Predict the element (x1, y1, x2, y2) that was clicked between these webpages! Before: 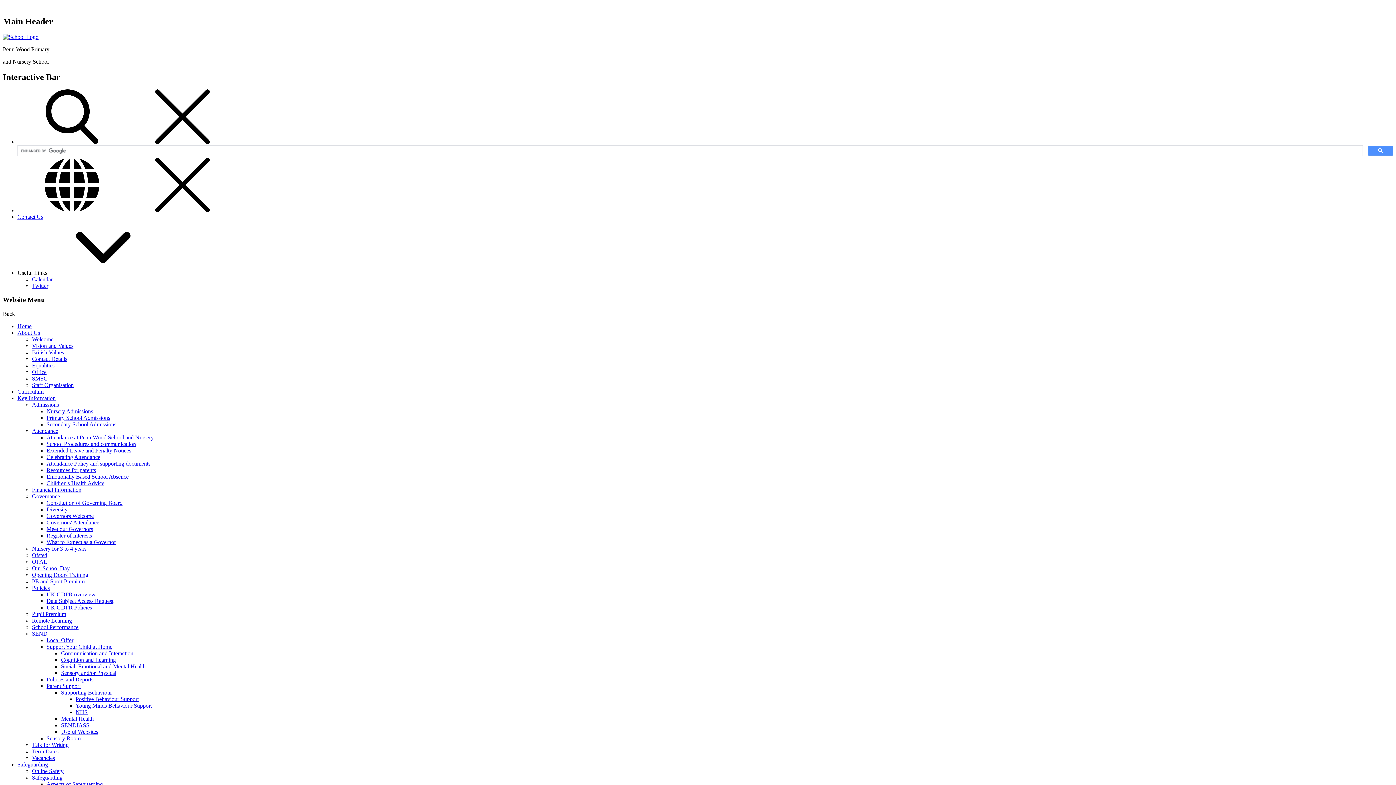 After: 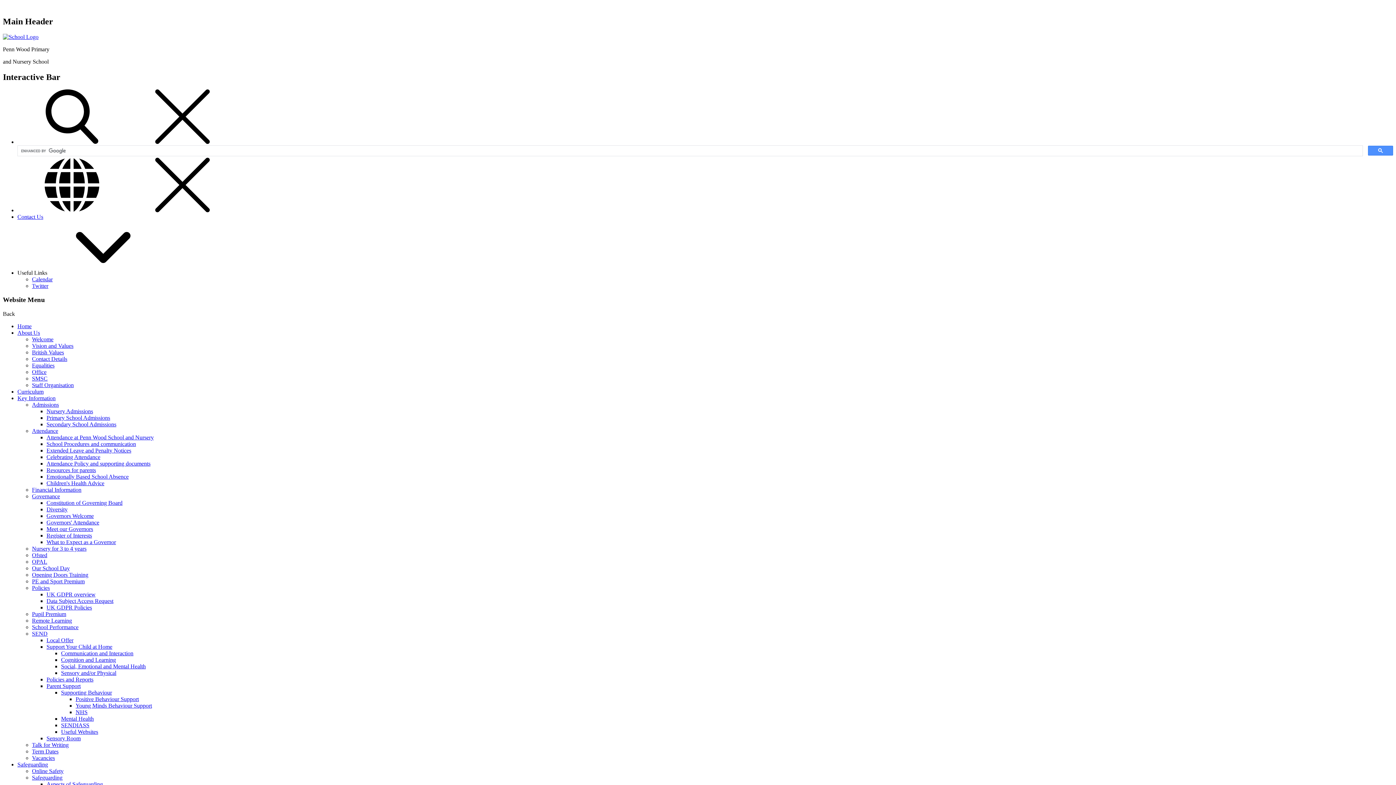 Action: label: Celebrating Attendance bbox: (46, 454, 100, 460)